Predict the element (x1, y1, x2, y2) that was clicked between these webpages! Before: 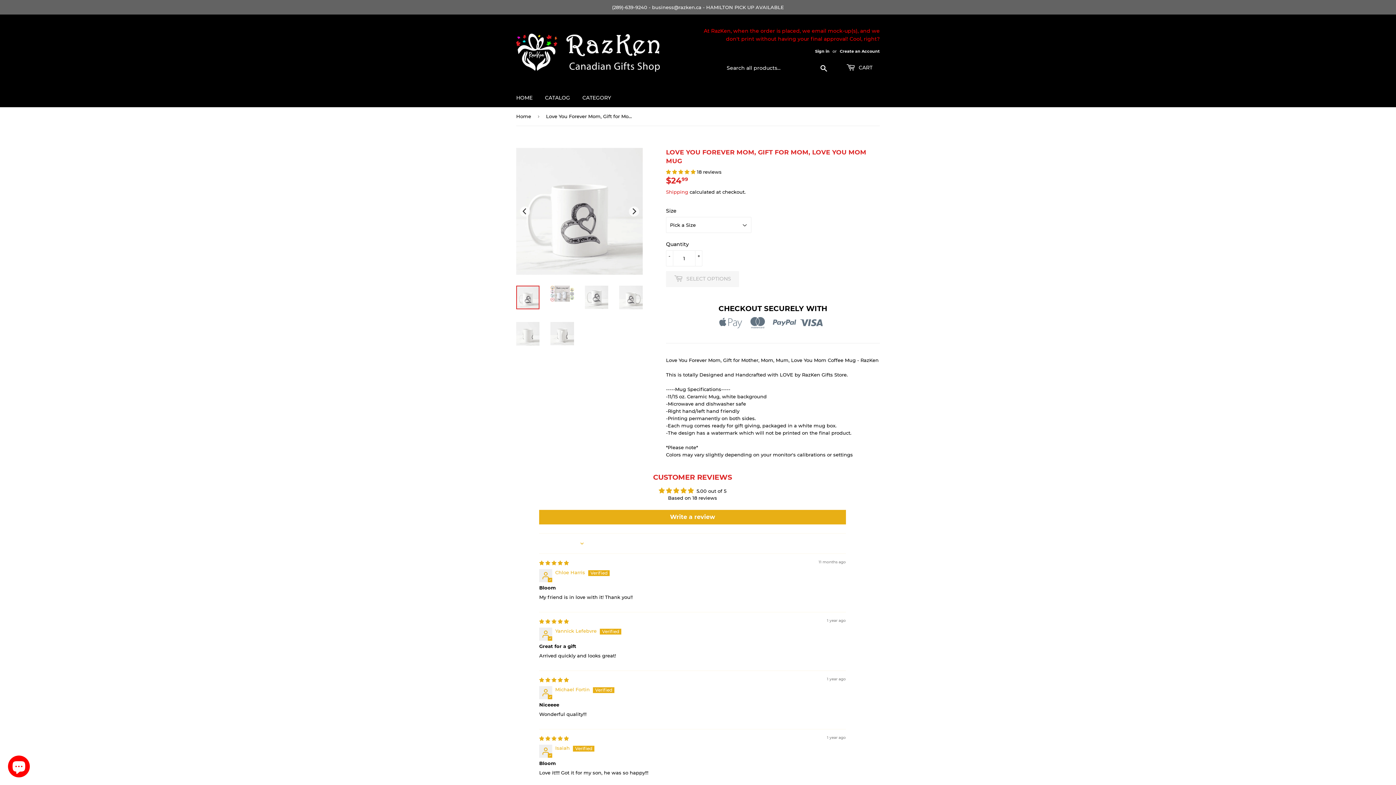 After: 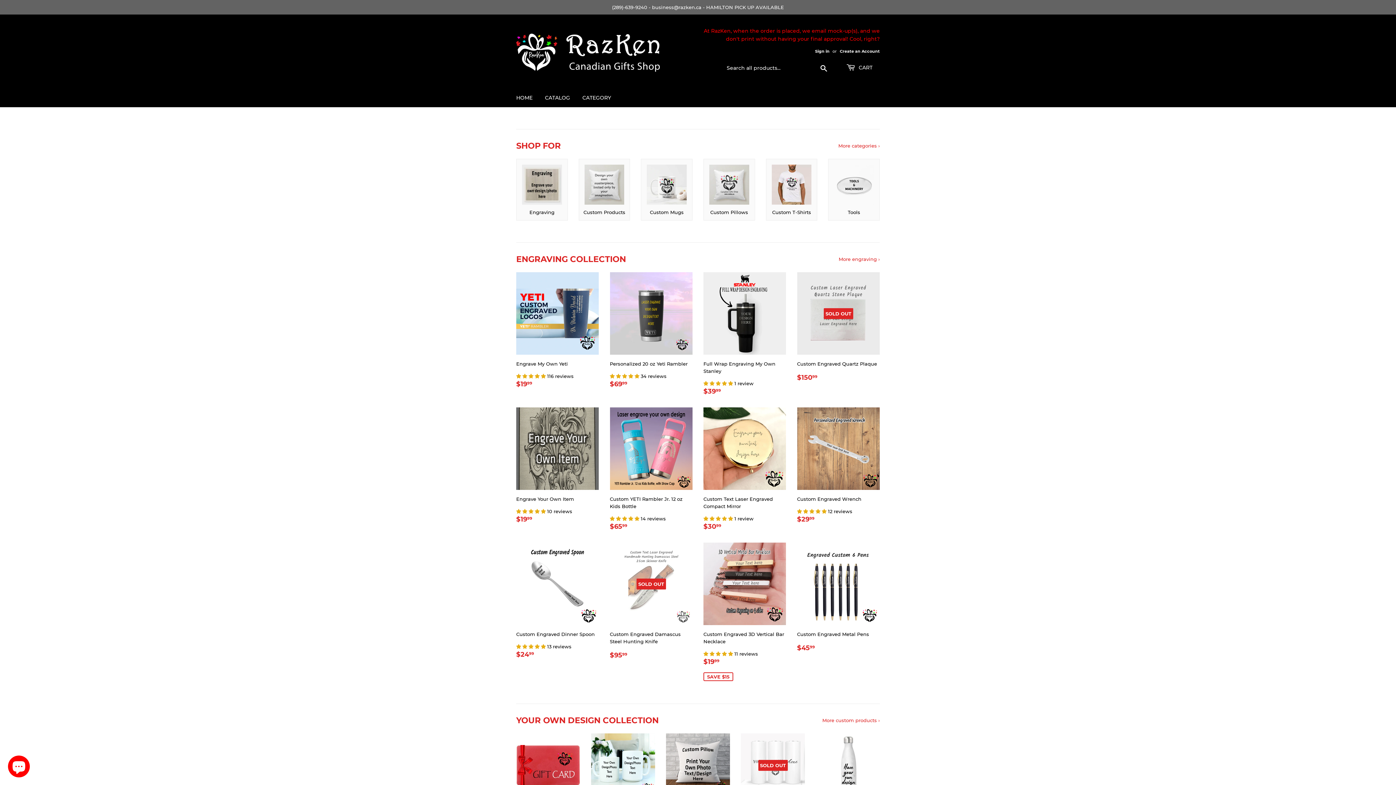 Action: label: Home bbox: (516, 107, 533, 125)